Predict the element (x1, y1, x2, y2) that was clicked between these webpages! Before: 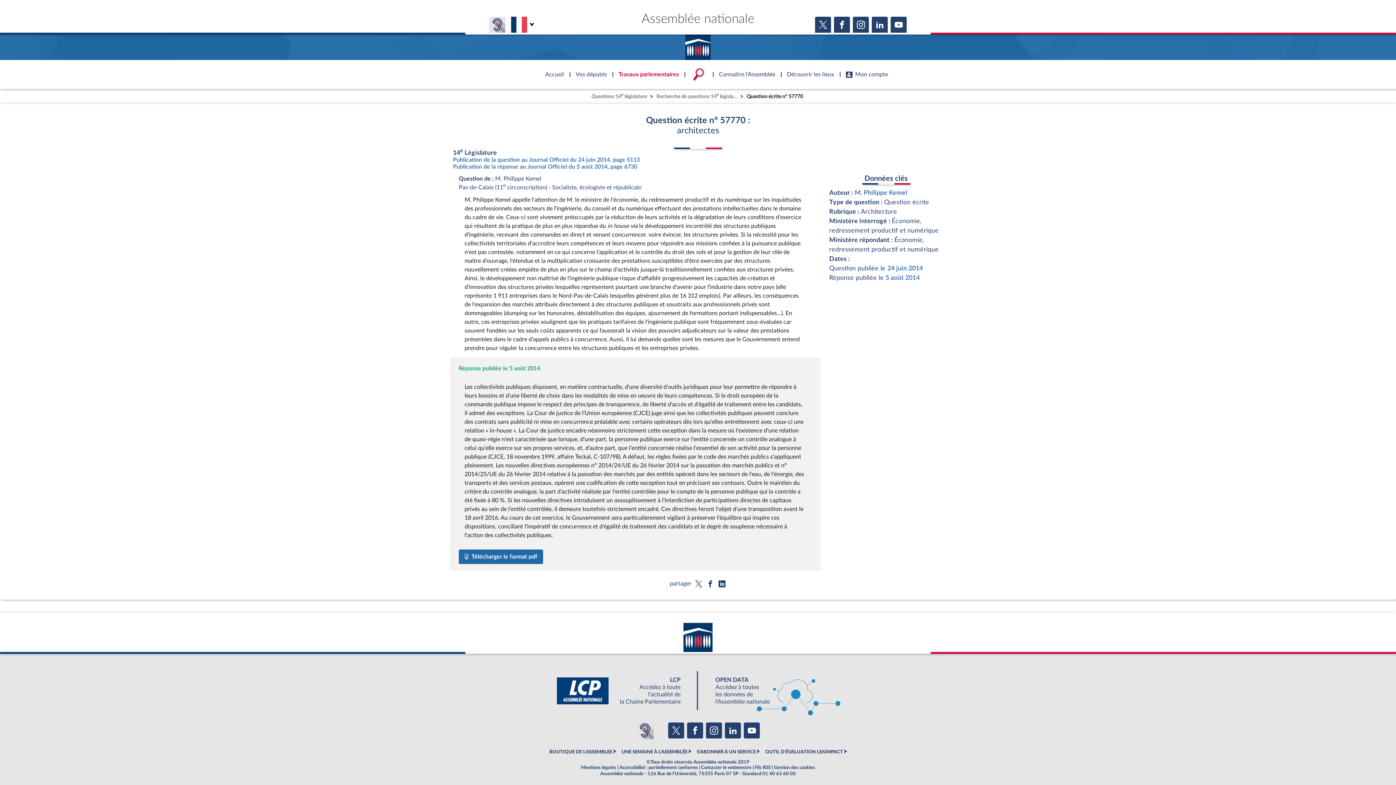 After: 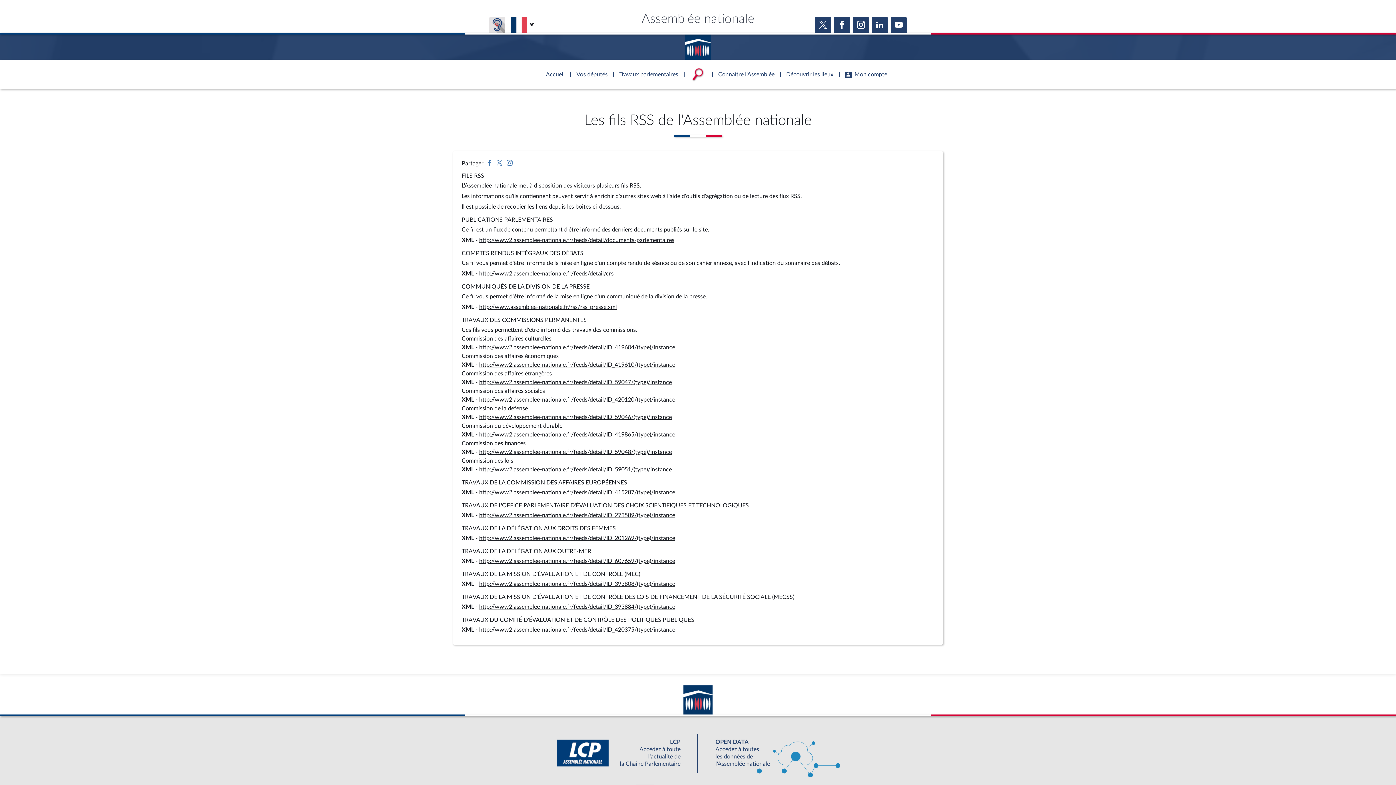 Action: label: Fils RSS bbox: (754, 765, 770, 771)